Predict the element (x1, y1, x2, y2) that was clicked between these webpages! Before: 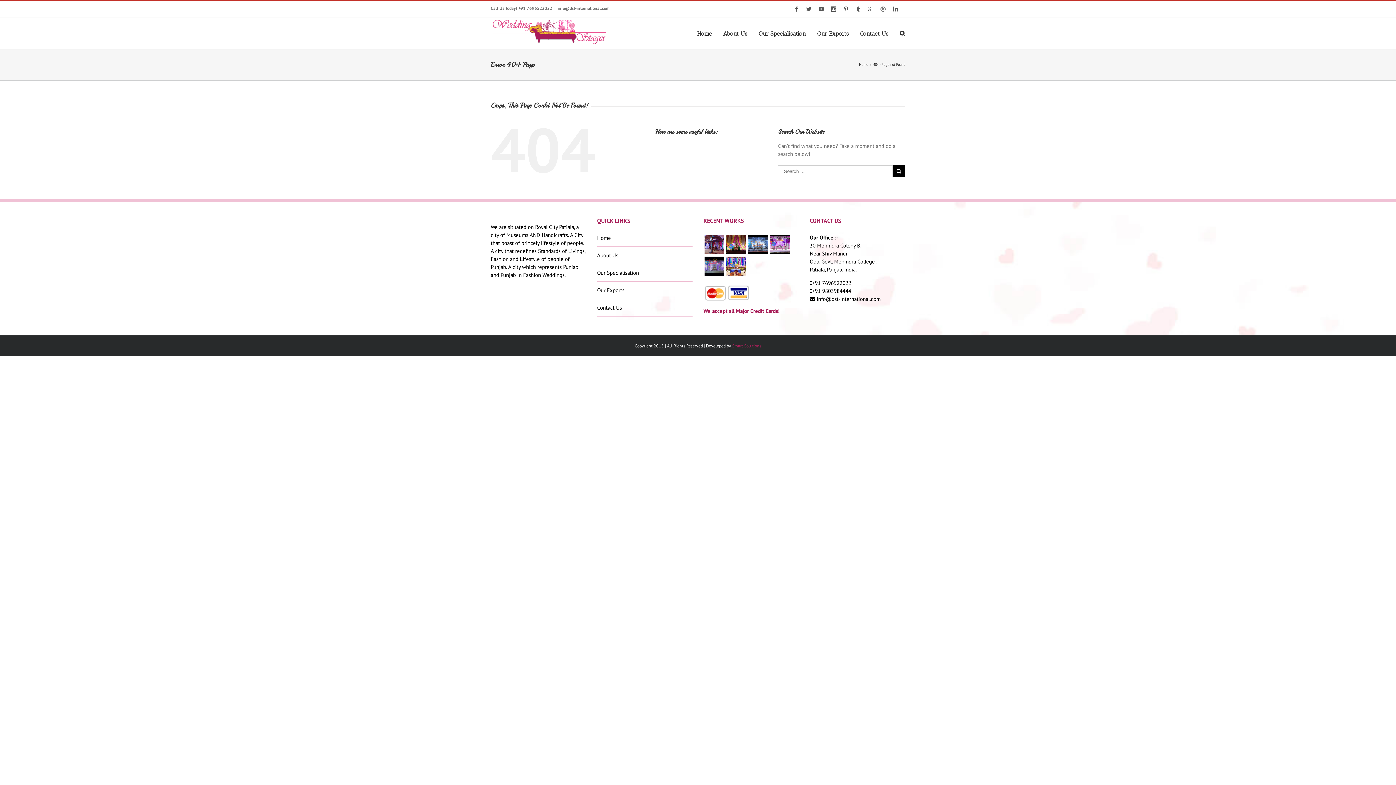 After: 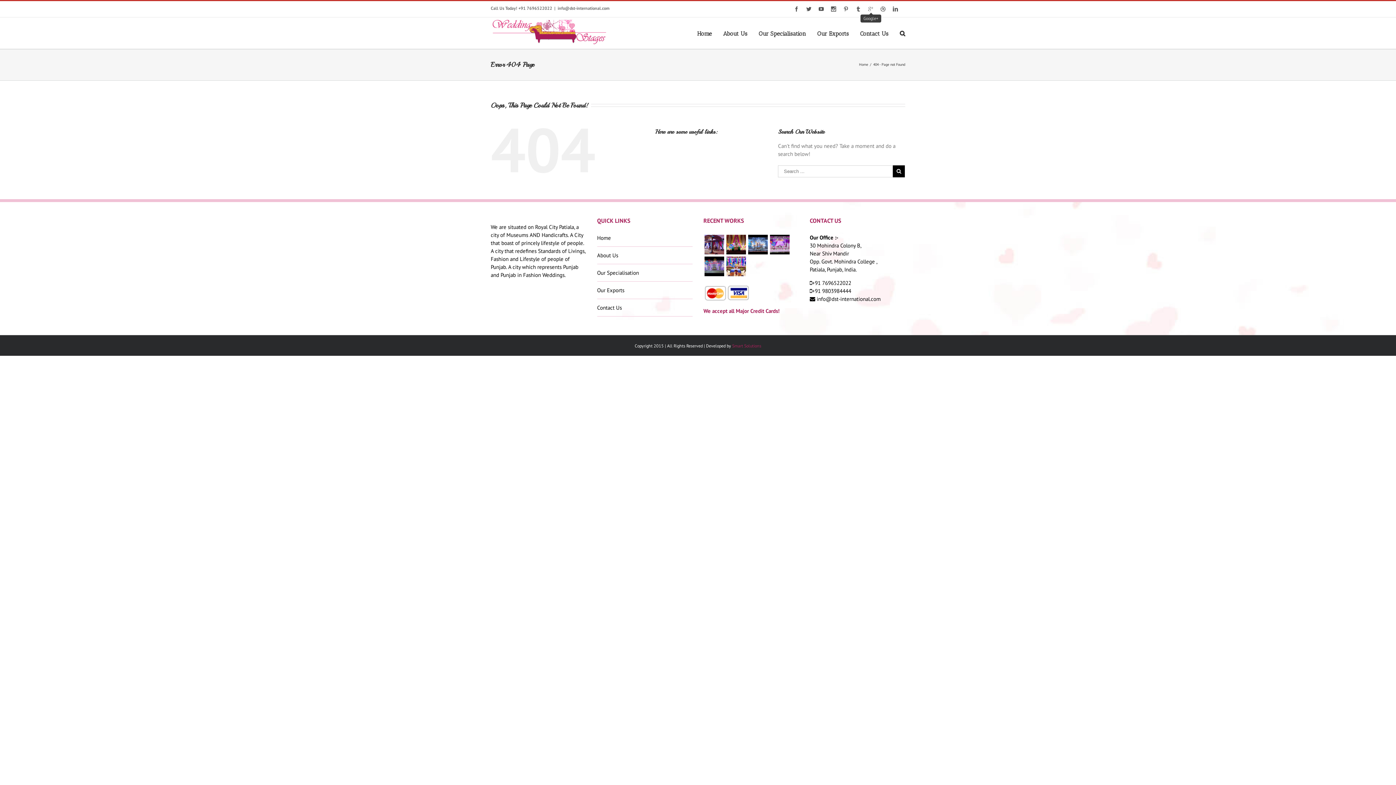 Action: bbox: (868, 6, 873, 11)